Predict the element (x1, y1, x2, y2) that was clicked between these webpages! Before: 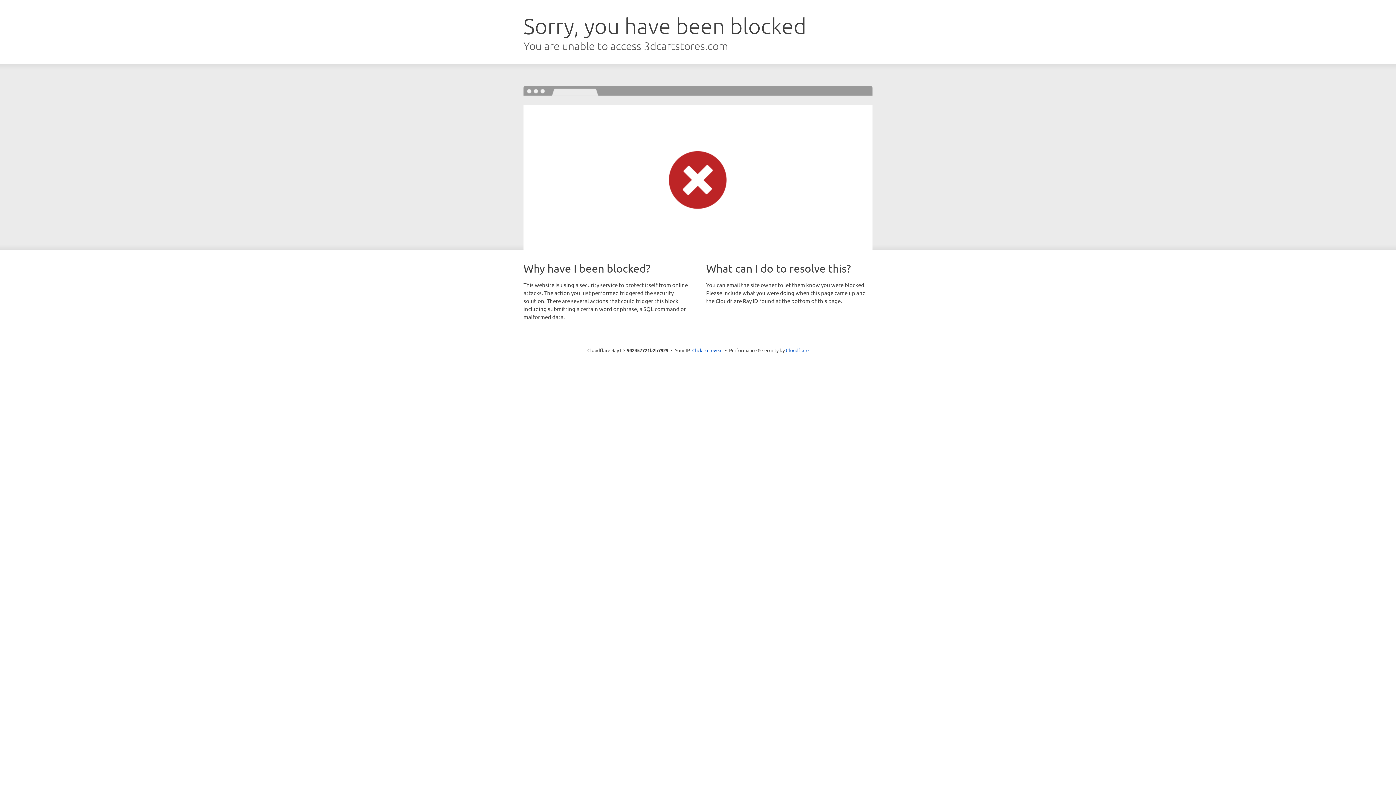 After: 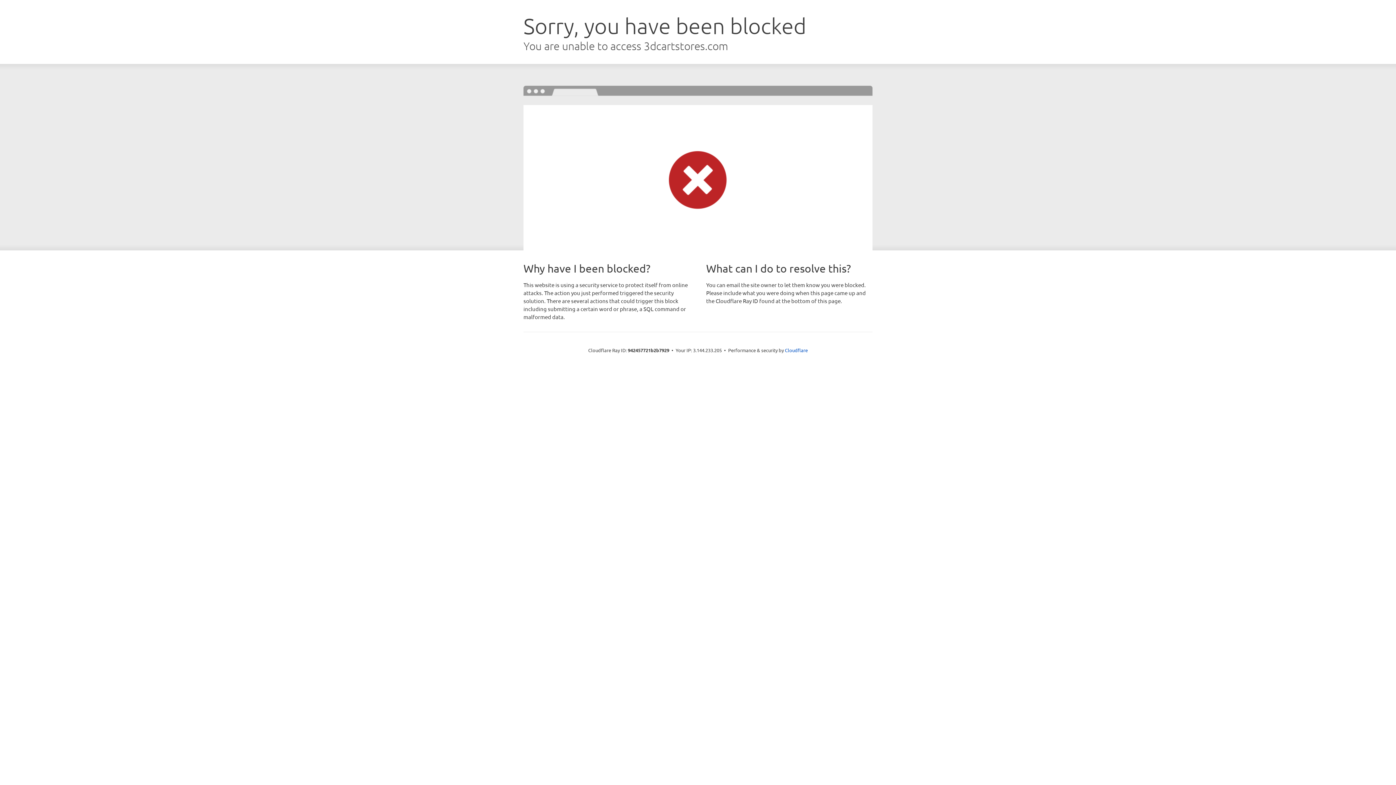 Action: label: Click to reveal bbox: (692, 346, 722, 353)